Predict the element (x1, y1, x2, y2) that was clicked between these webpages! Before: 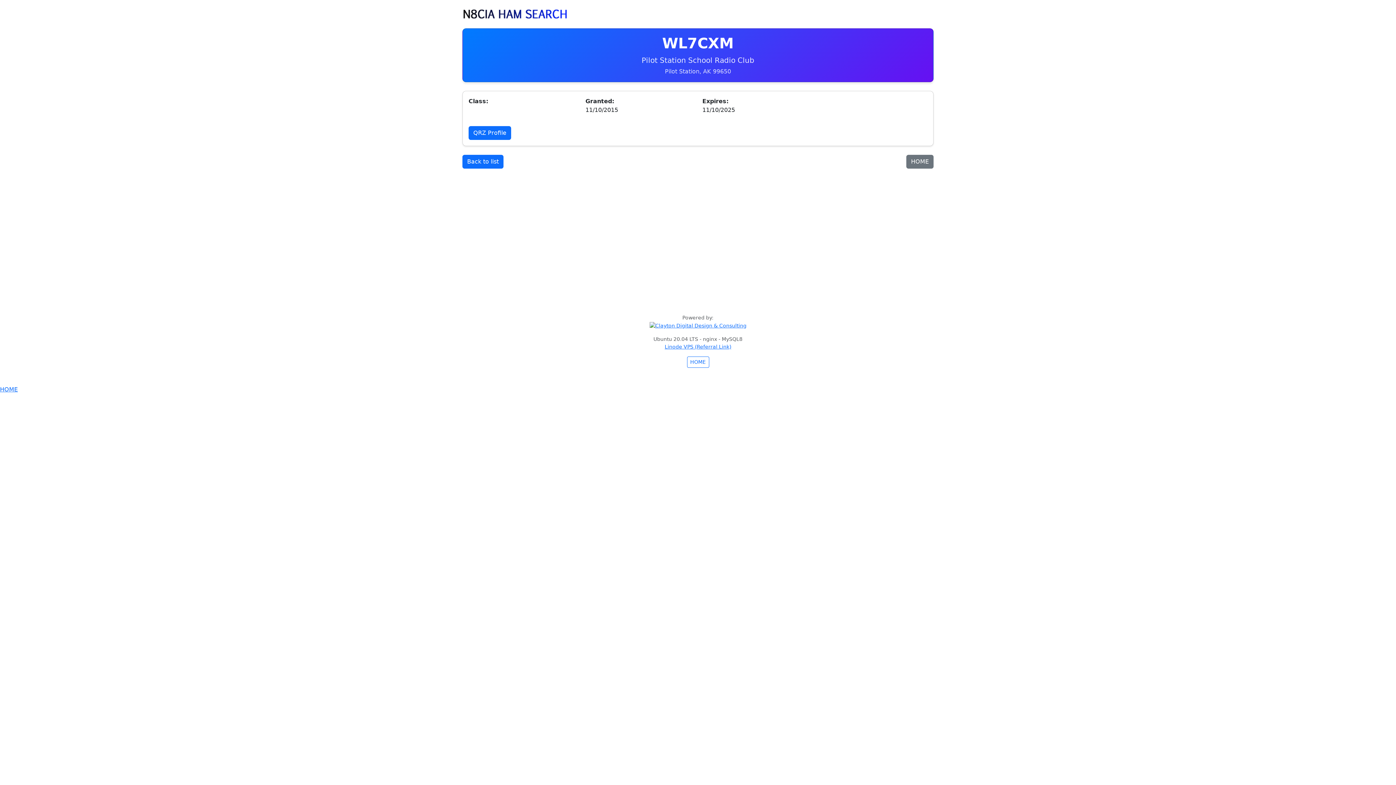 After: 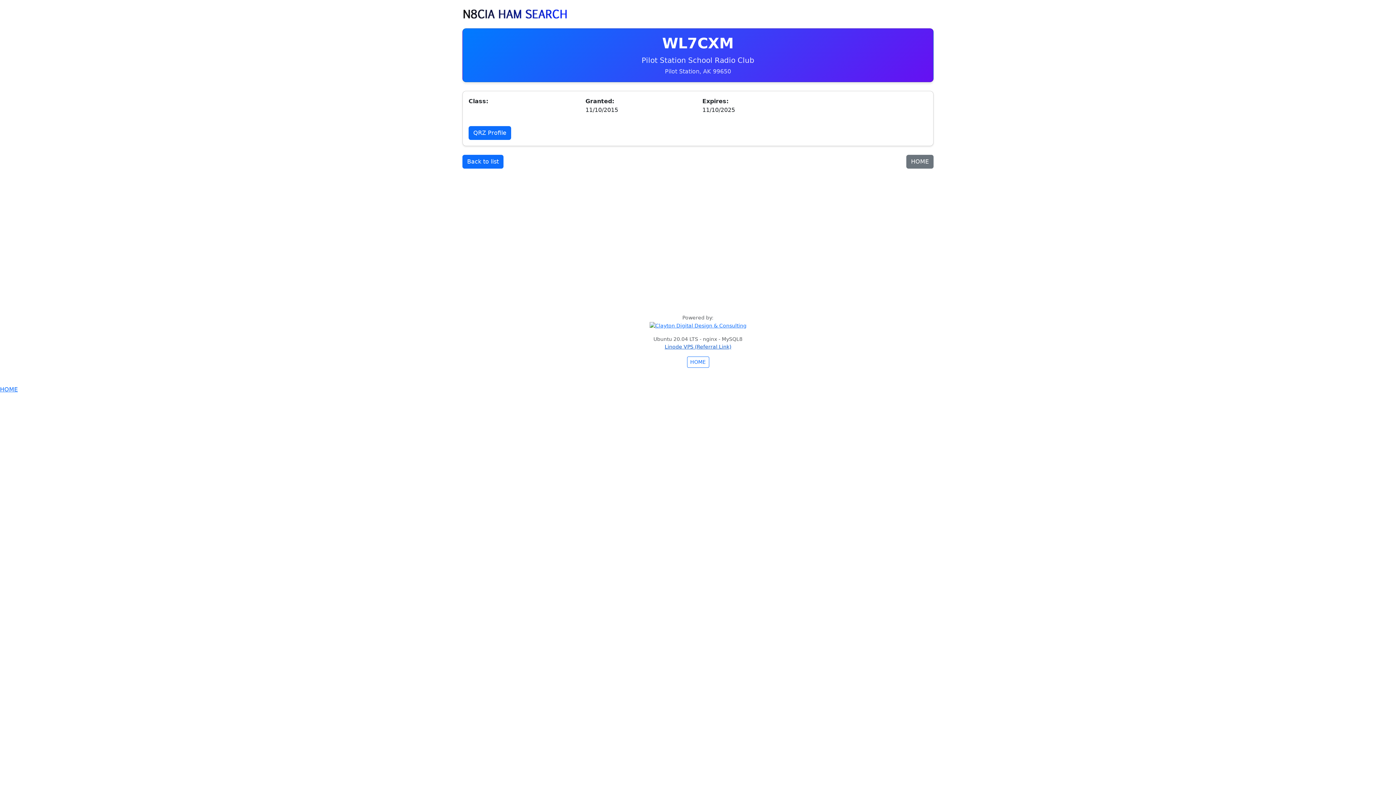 Action: label: Linode VPS (Referral Link) bbox: (664, 343, 731, 349)